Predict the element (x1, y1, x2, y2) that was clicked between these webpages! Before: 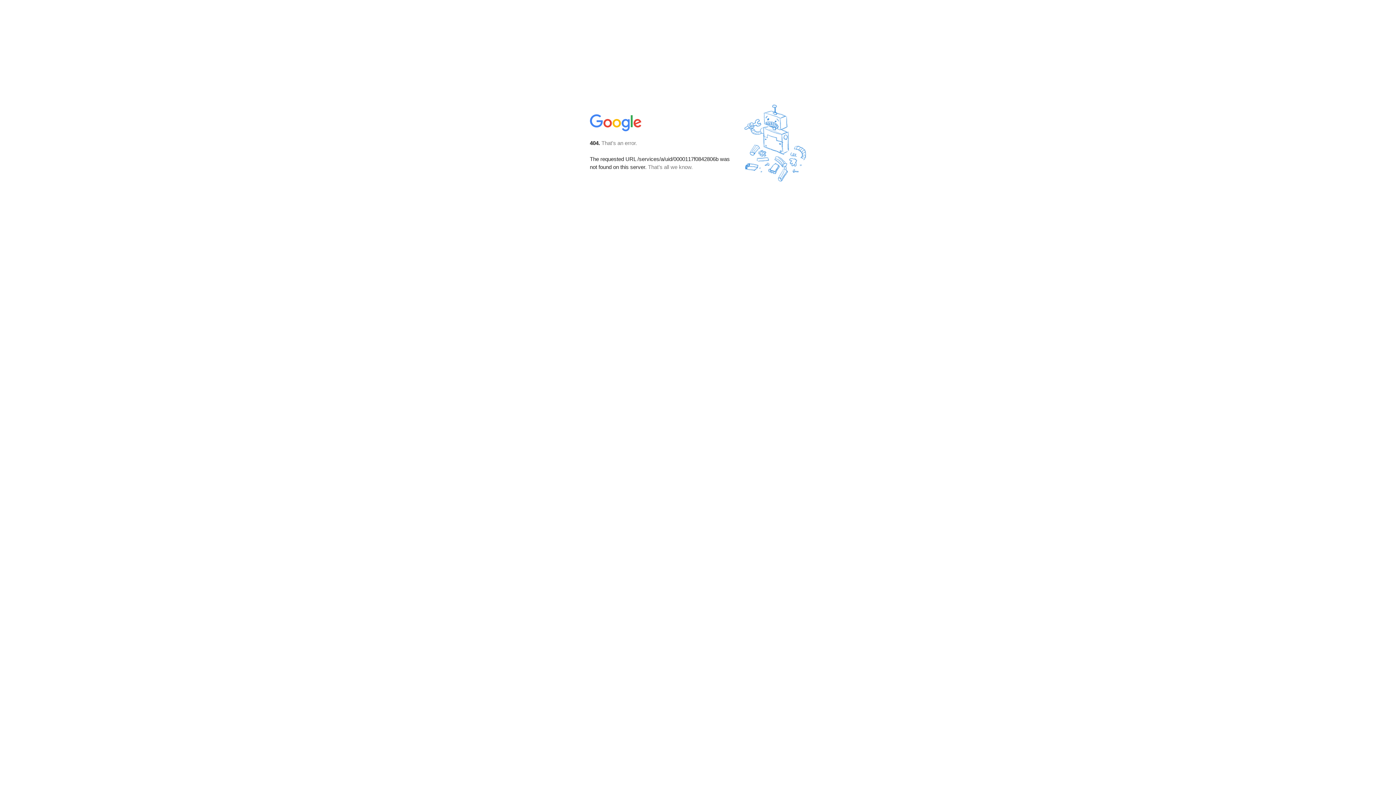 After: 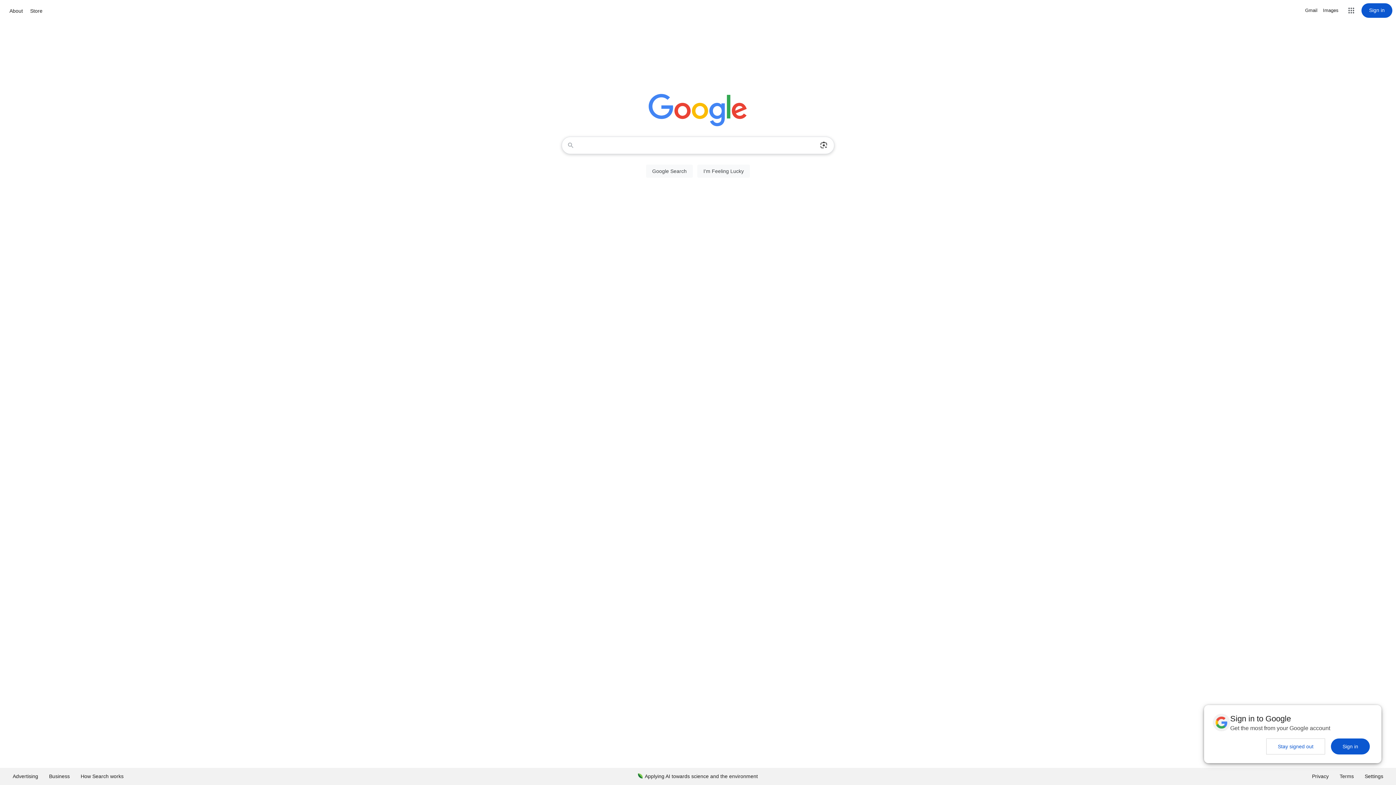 Action: bbox: (590, 127, 642, 134)